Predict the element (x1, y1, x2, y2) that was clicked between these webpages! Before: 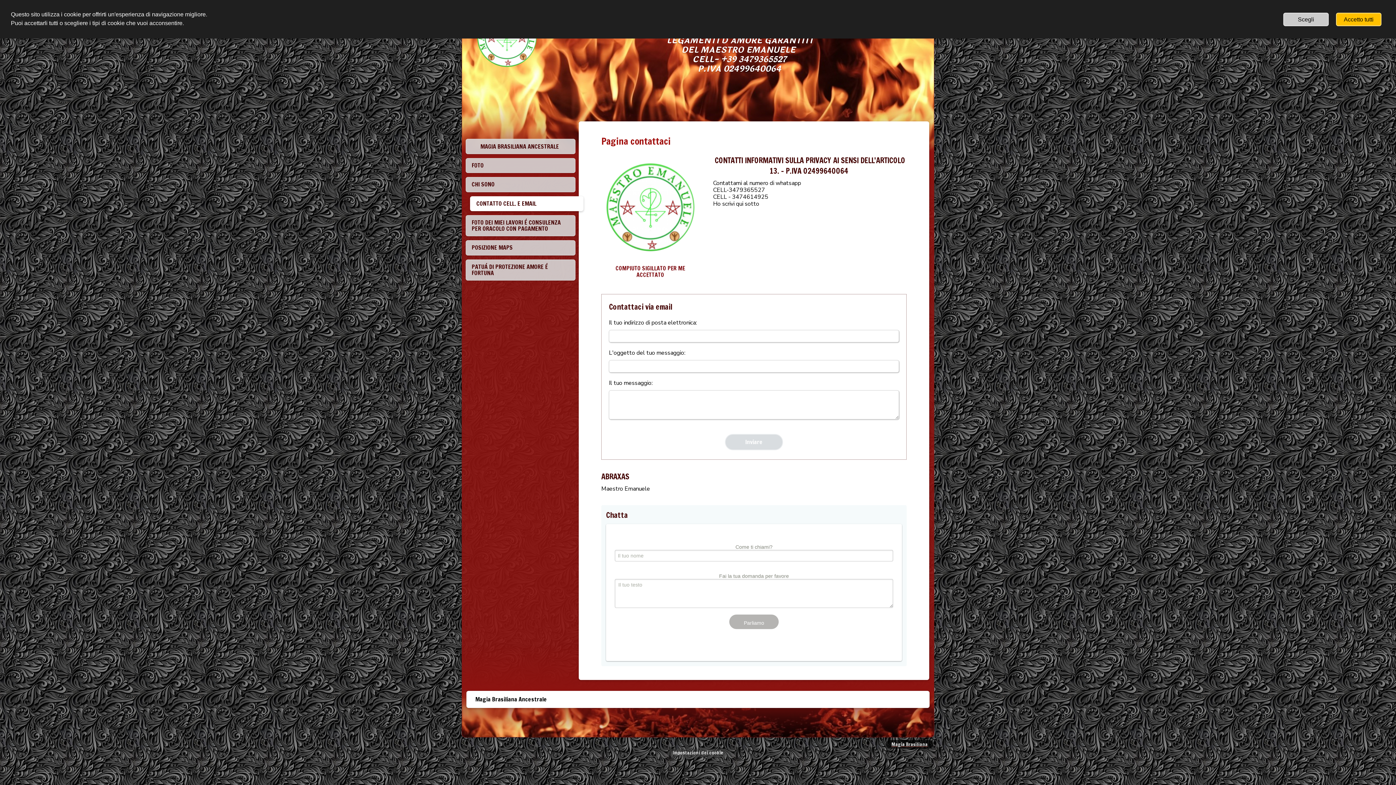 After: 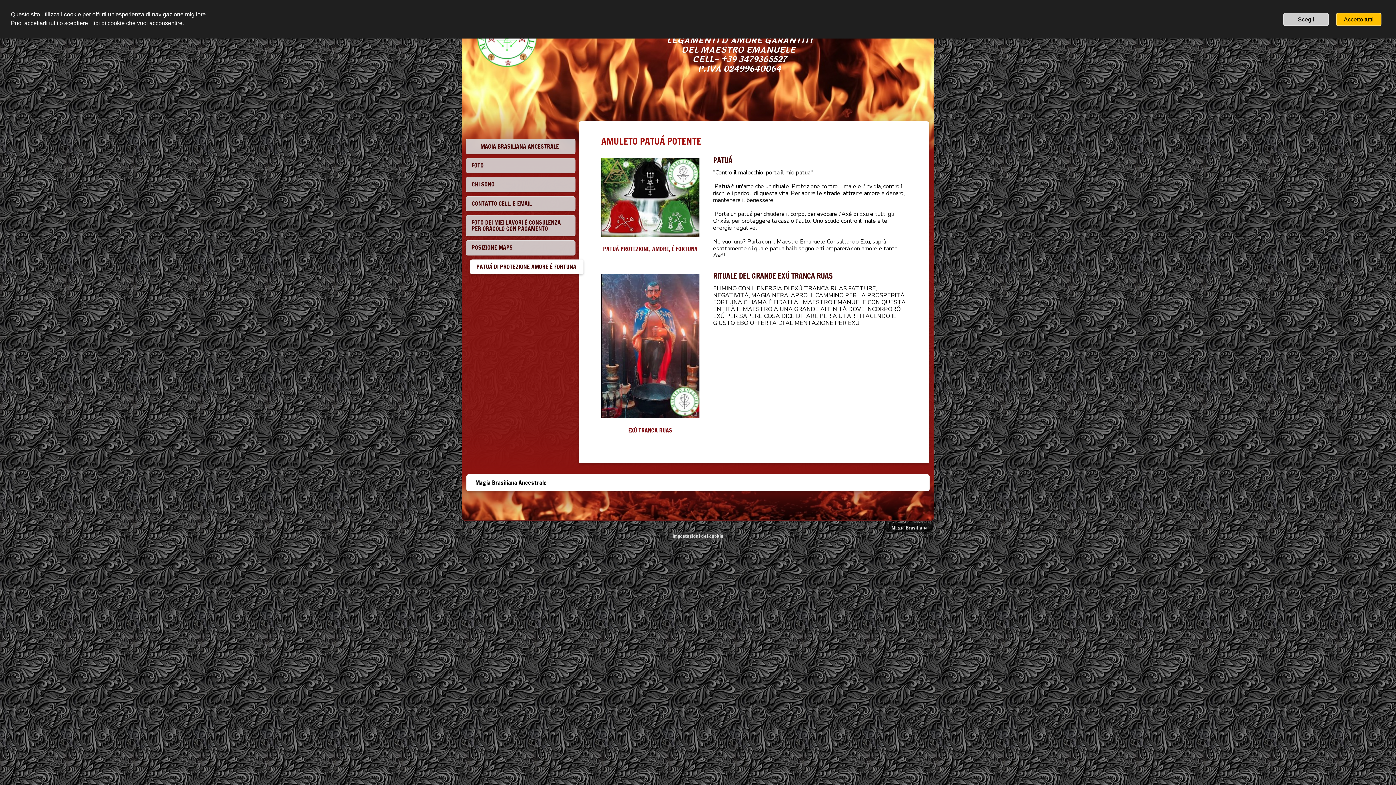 Action: bbox: (465, 259, 575, 280) label: PATUÁ DI PROTEZIONE AMORE É FORTUNA